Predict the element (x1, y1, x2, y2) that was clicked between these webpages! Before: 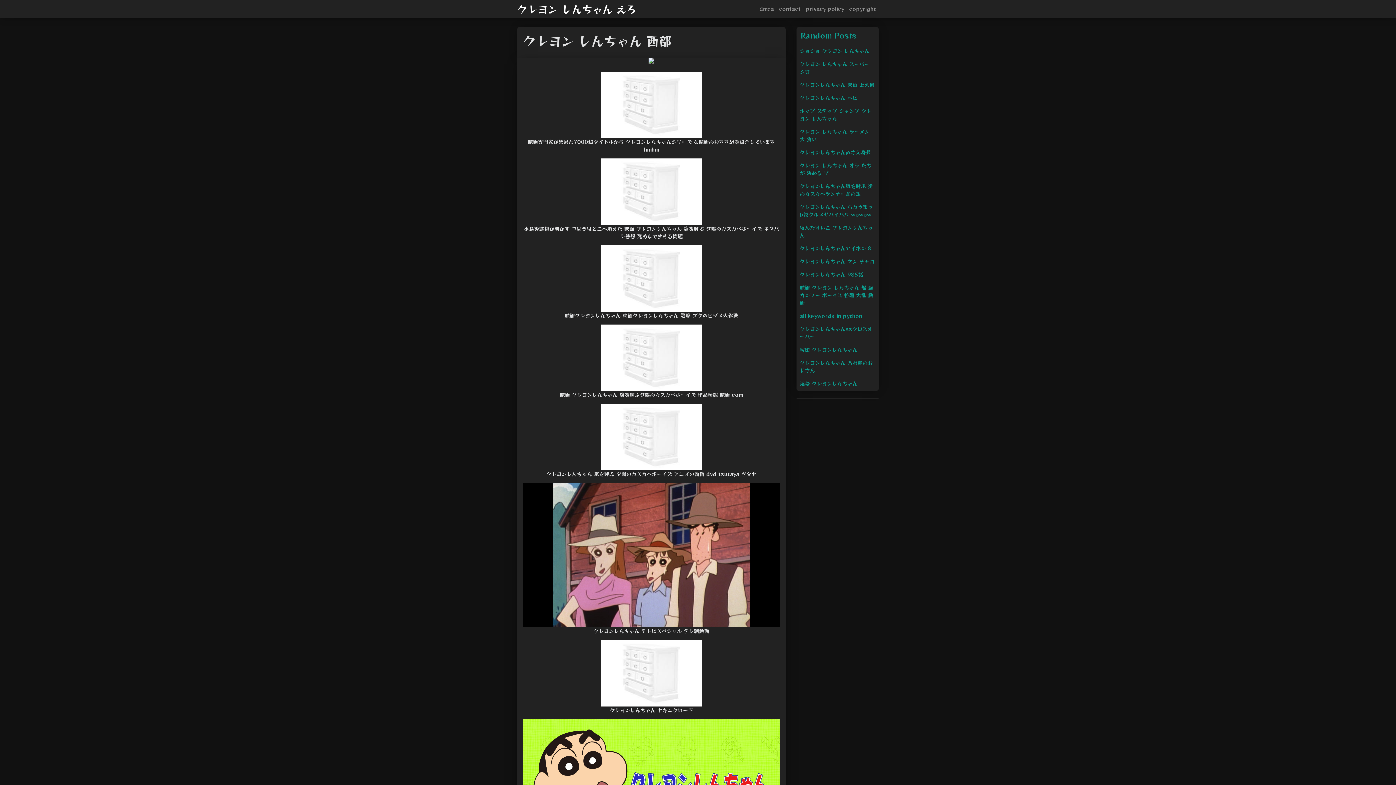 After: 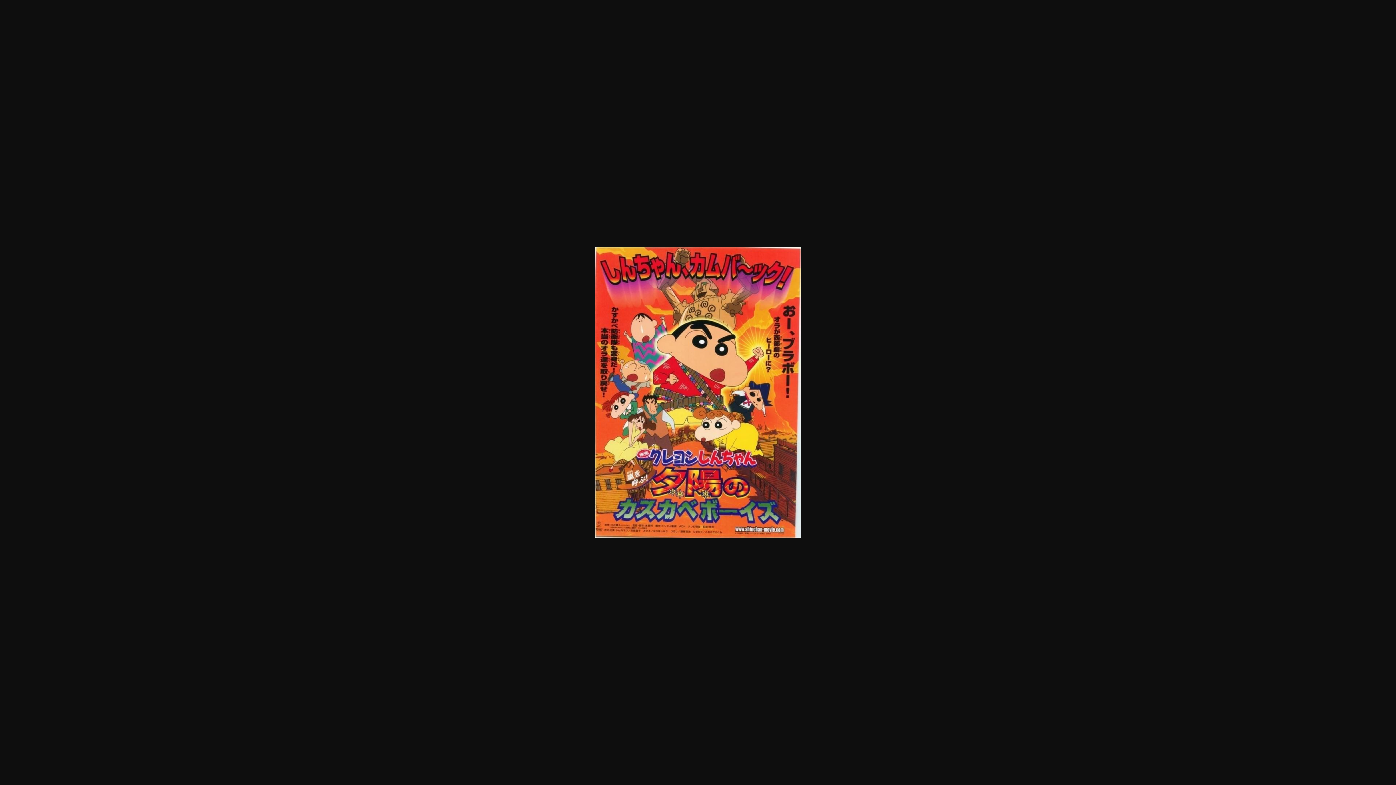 Action: bbox: (601, 353, 701, 360)